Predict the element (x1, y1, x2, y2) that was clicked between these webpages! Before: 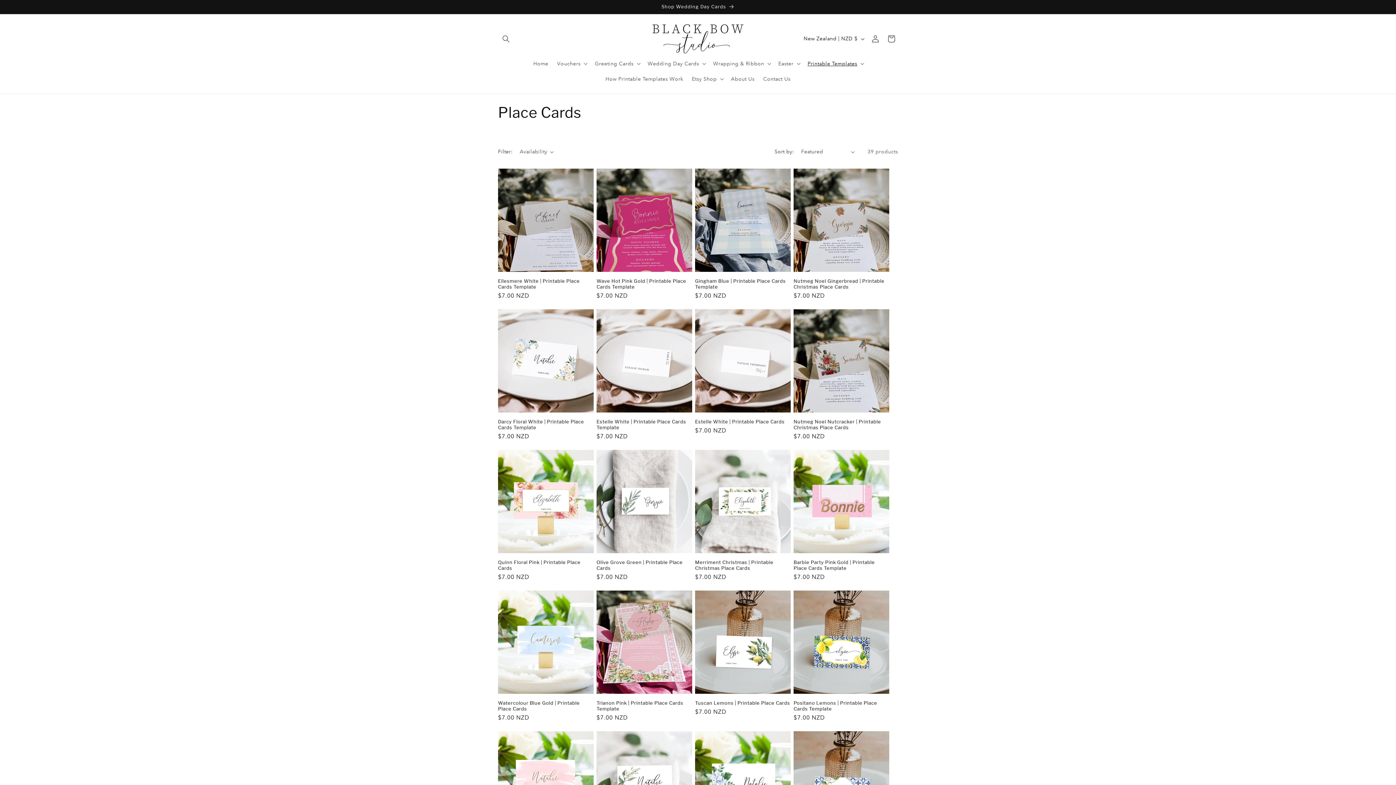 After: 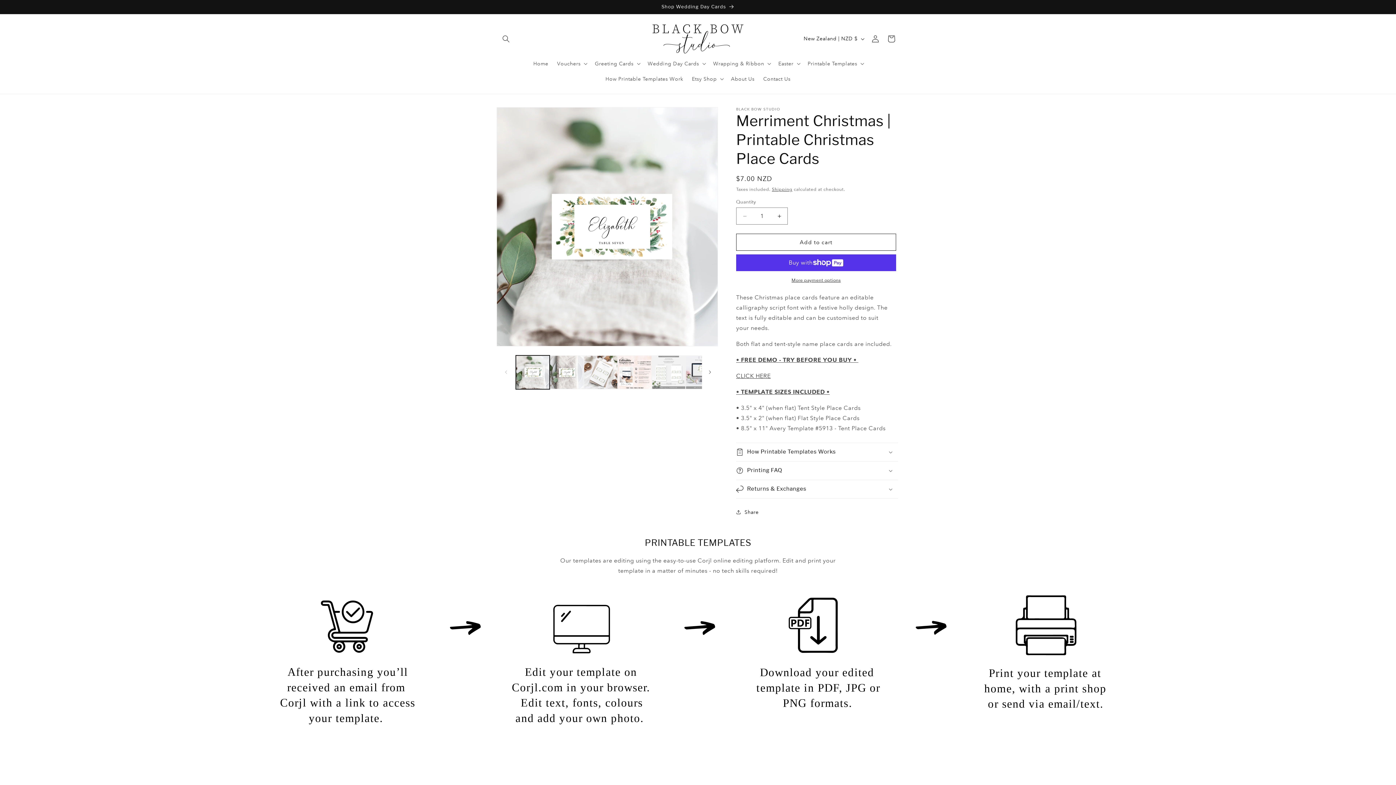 Action: bbox: (695, 559, 790, 571) label: Merriment Christmas | Printable Christmas Place Cards